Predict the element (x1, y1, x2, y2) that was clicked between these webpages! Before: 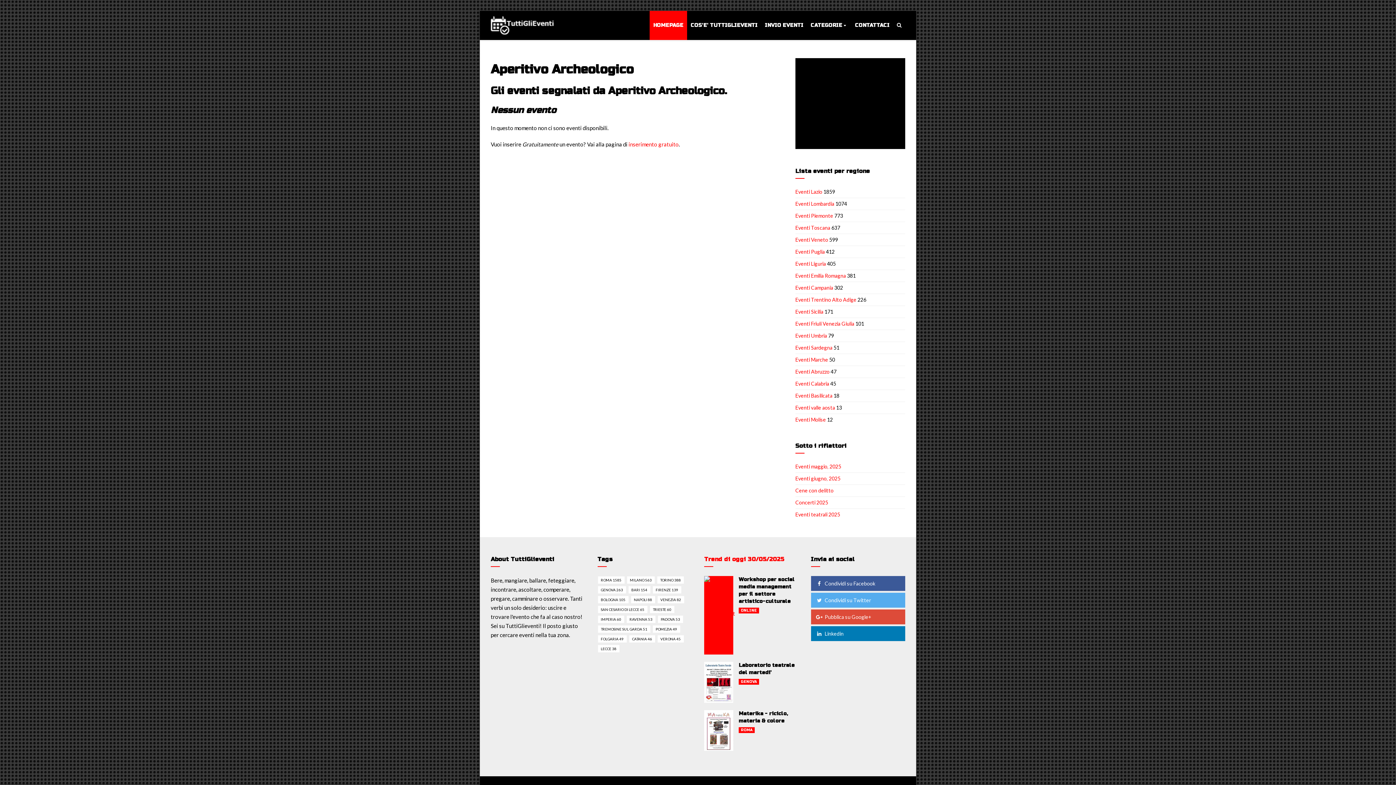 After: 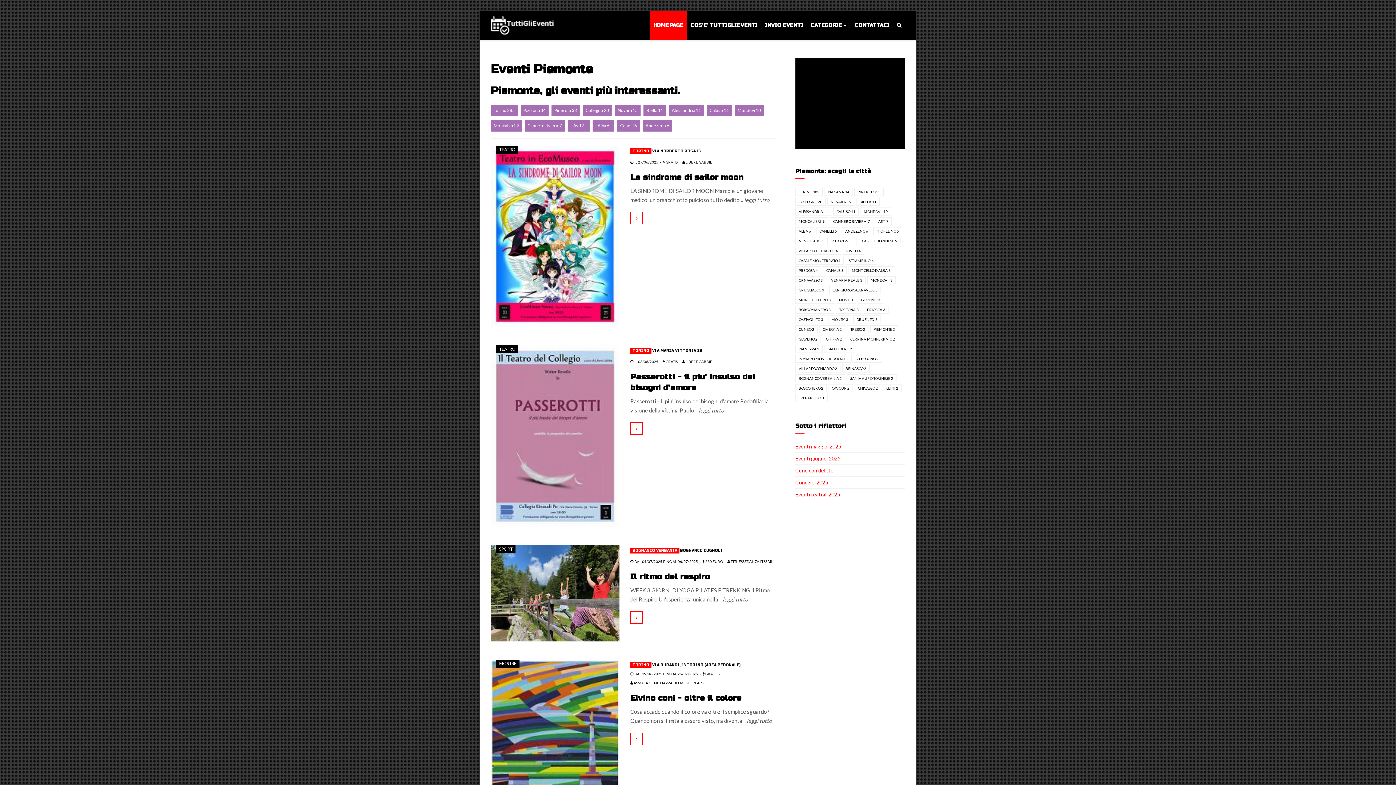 Action: bbox: (795, 212, 833, 218) label: Eventi Piemonte